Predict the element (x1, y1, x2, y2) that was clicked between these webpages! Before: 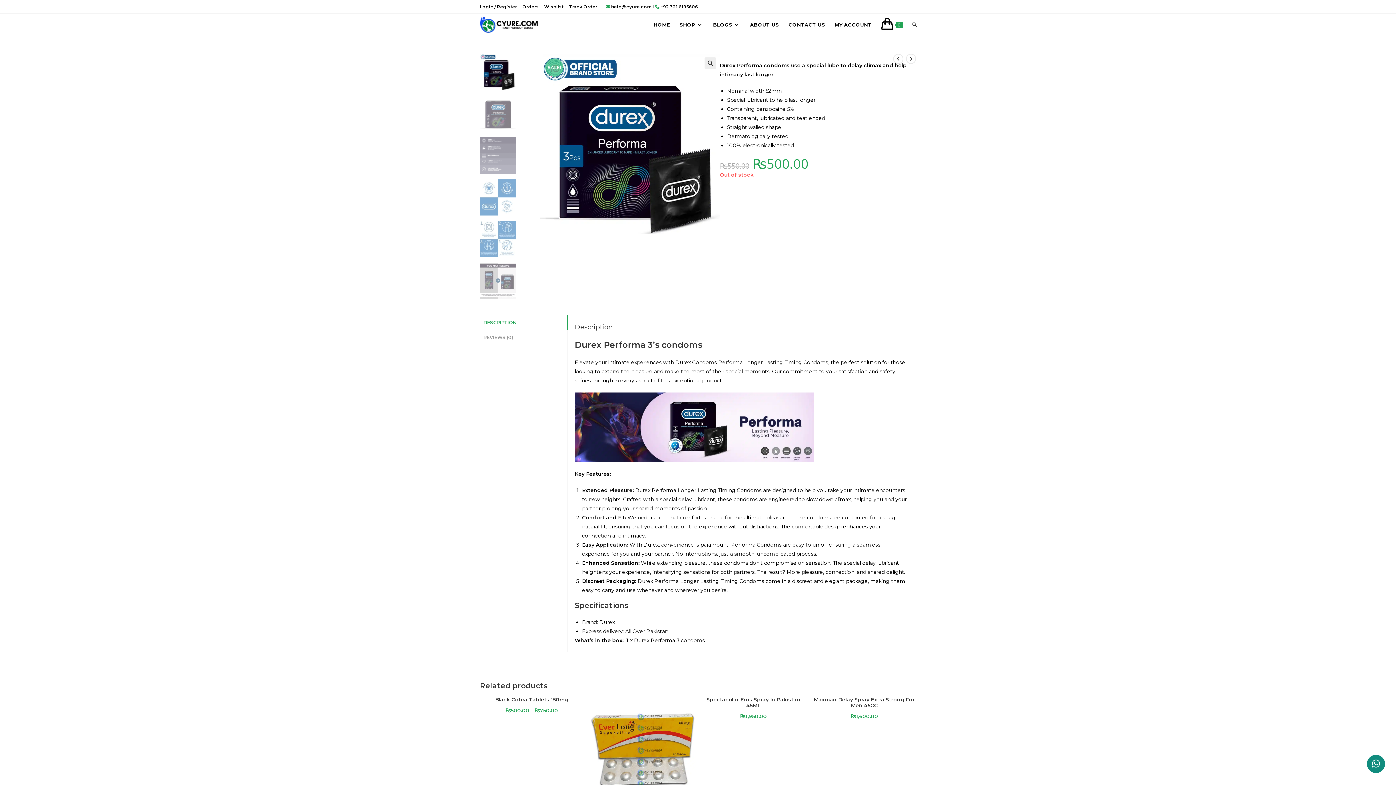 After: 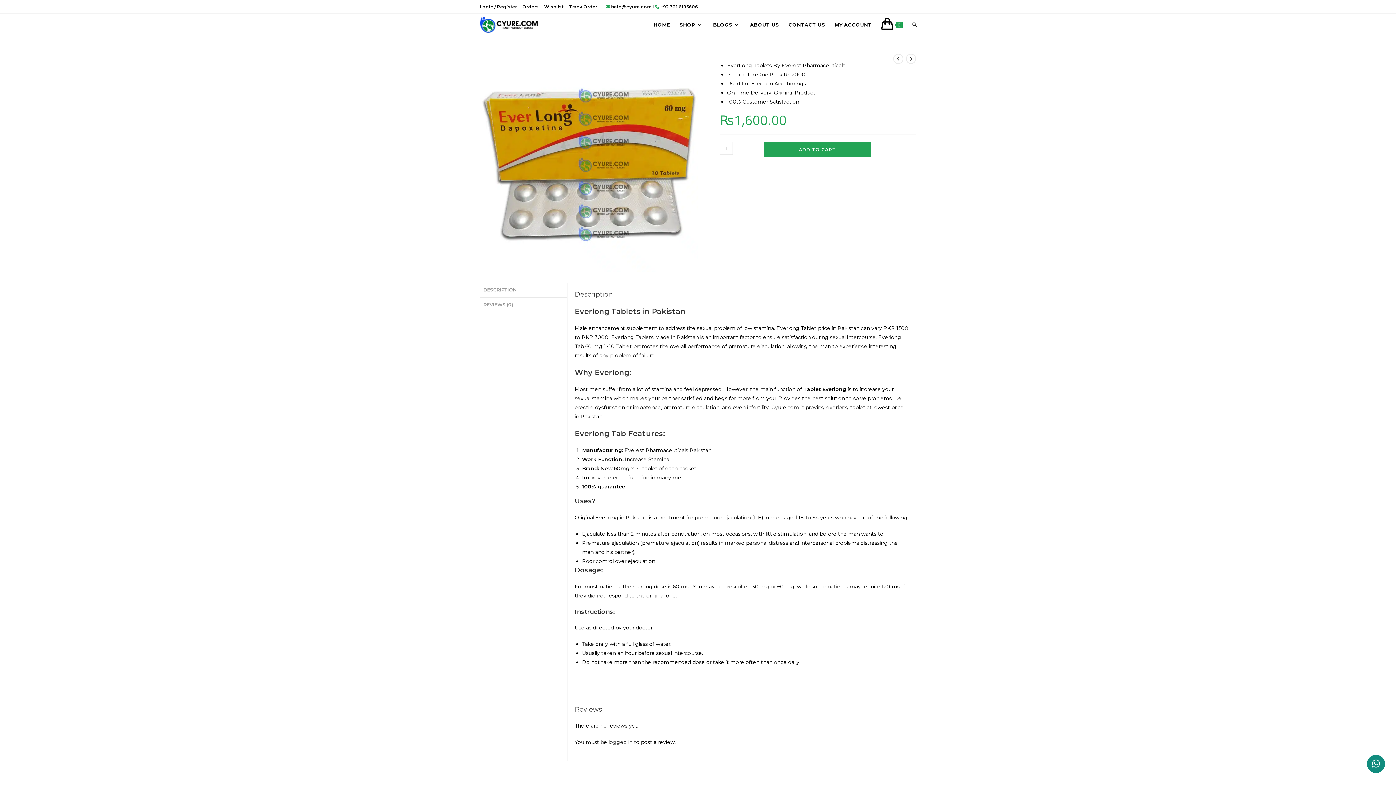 Action: bbox: (589, 746, 695, 752)